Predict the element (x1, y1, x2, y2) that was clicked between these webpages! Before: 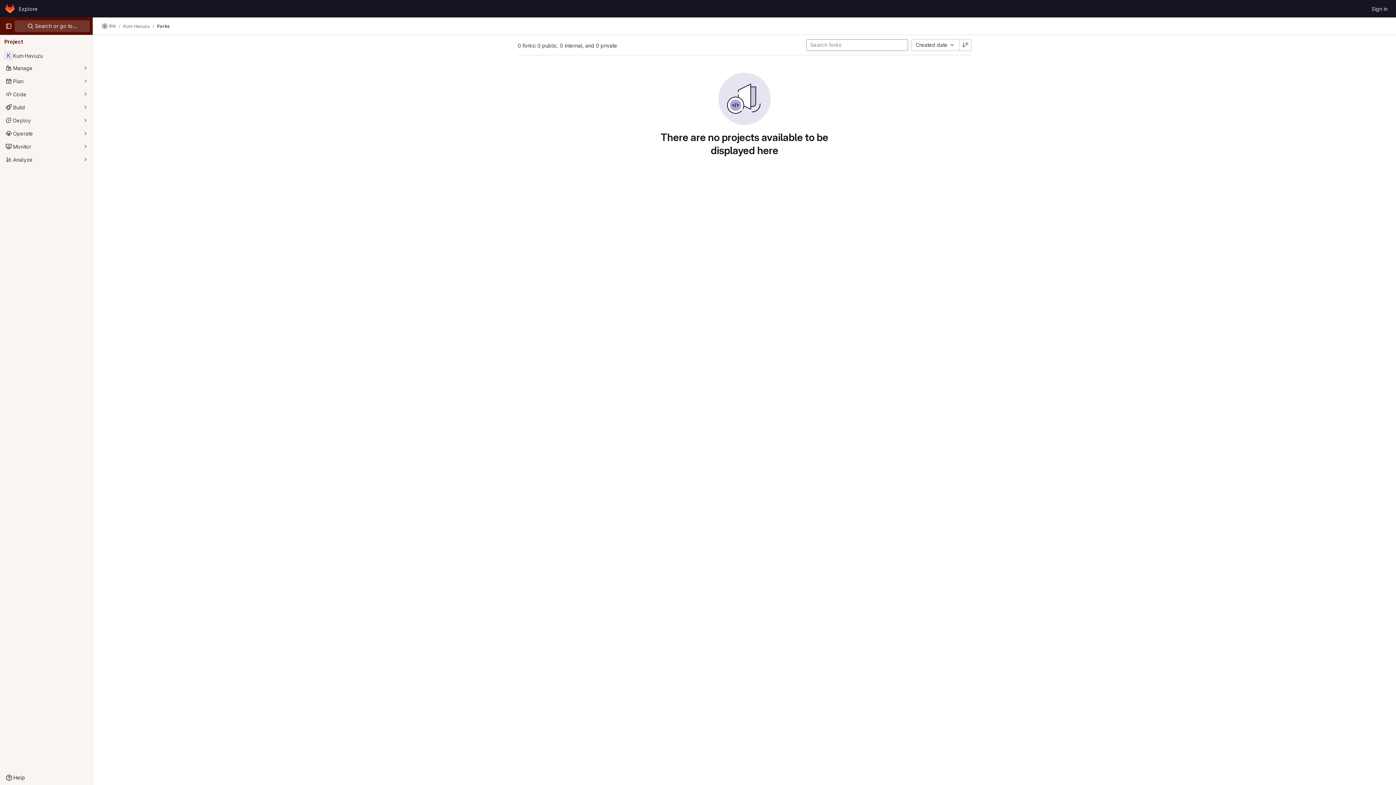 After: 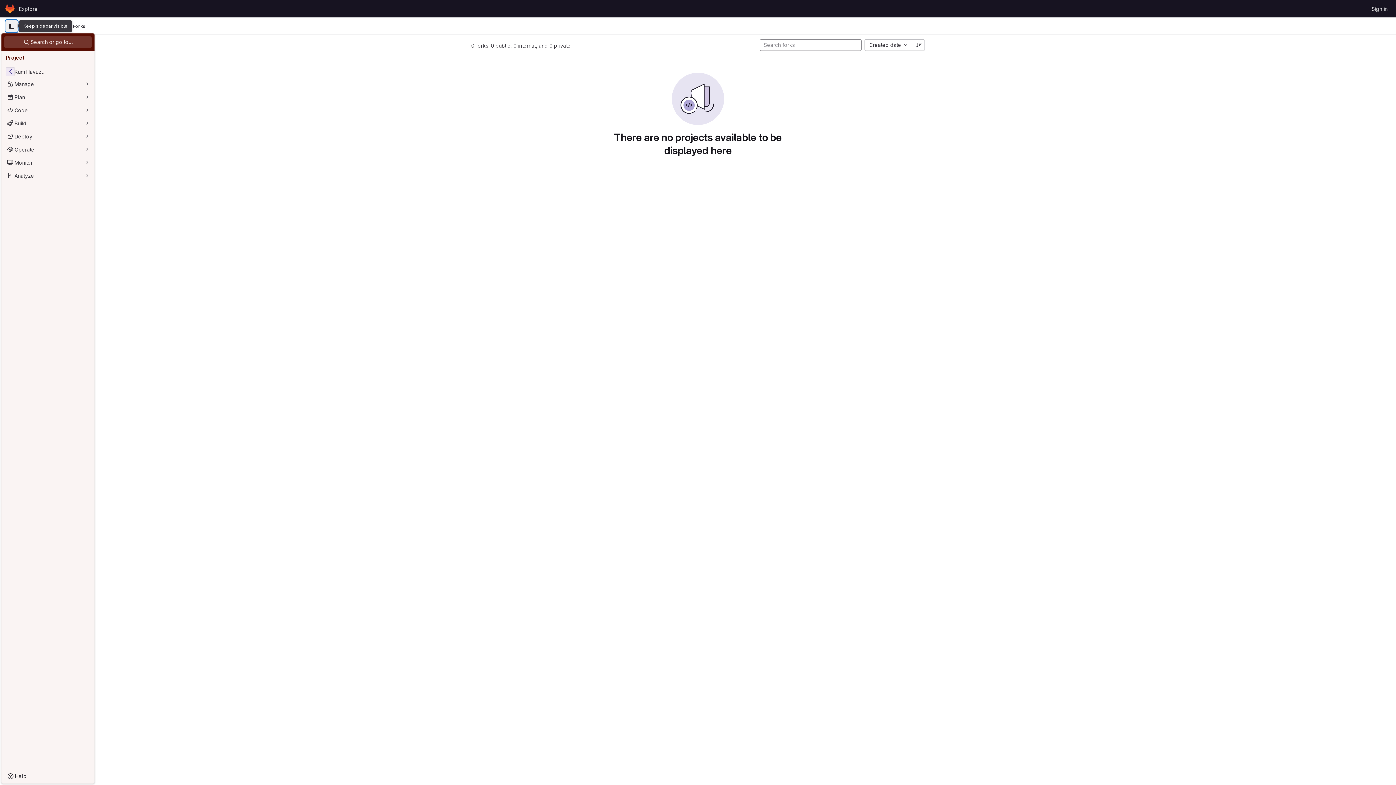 Action: label: Primary navigation sidebar bbox: (2, 20, 14, 32)